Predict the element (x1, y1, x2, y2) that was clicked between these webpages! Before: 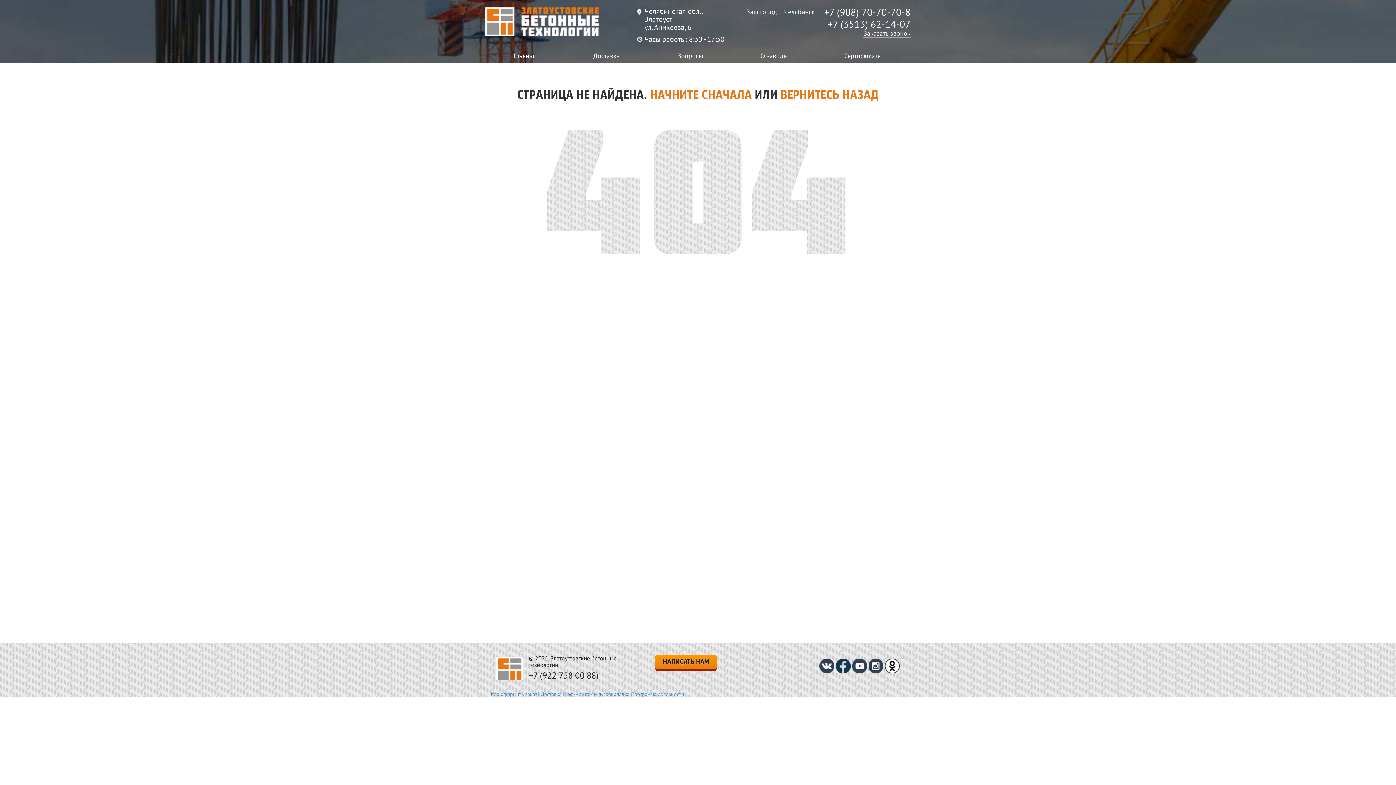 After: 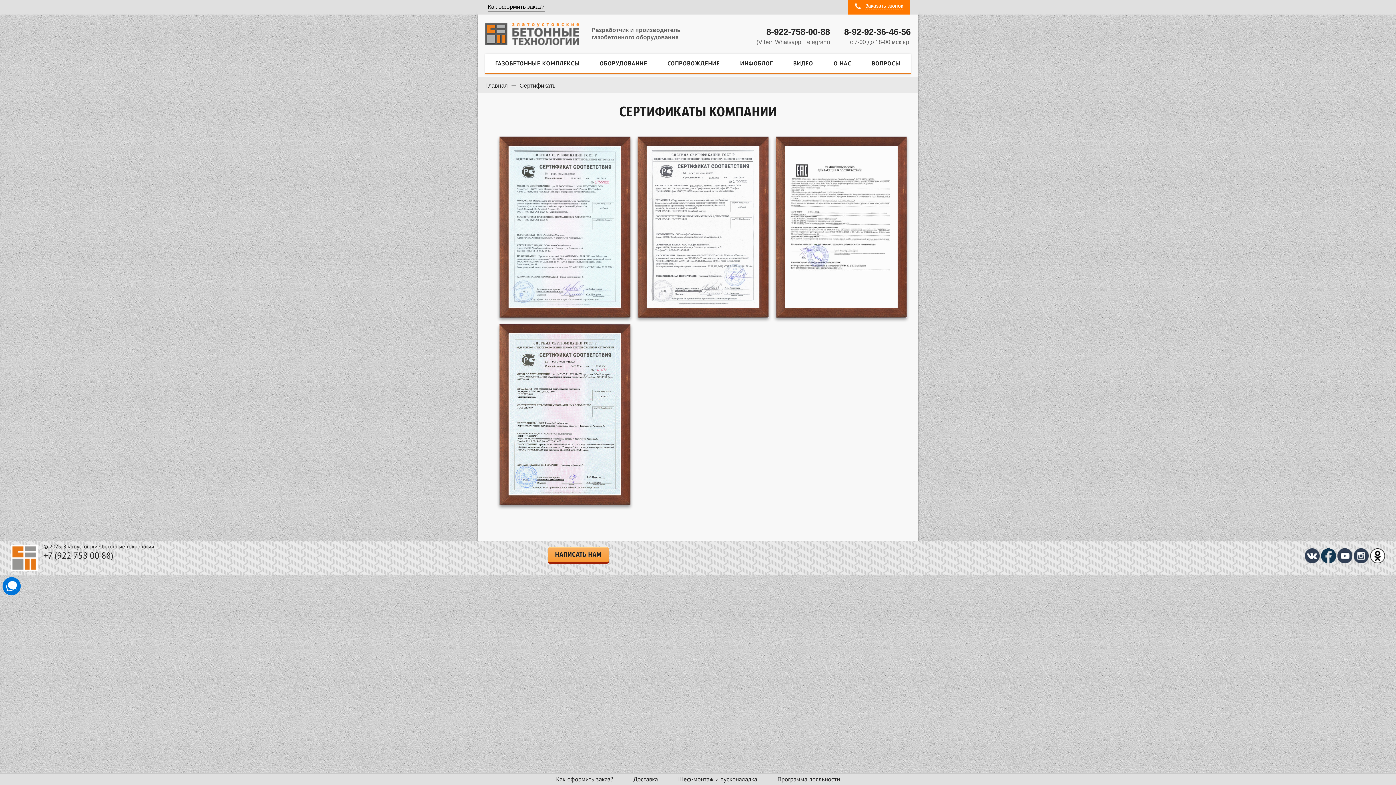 Action: label: Сертификаты bbox: (815, 46, 910, 64)